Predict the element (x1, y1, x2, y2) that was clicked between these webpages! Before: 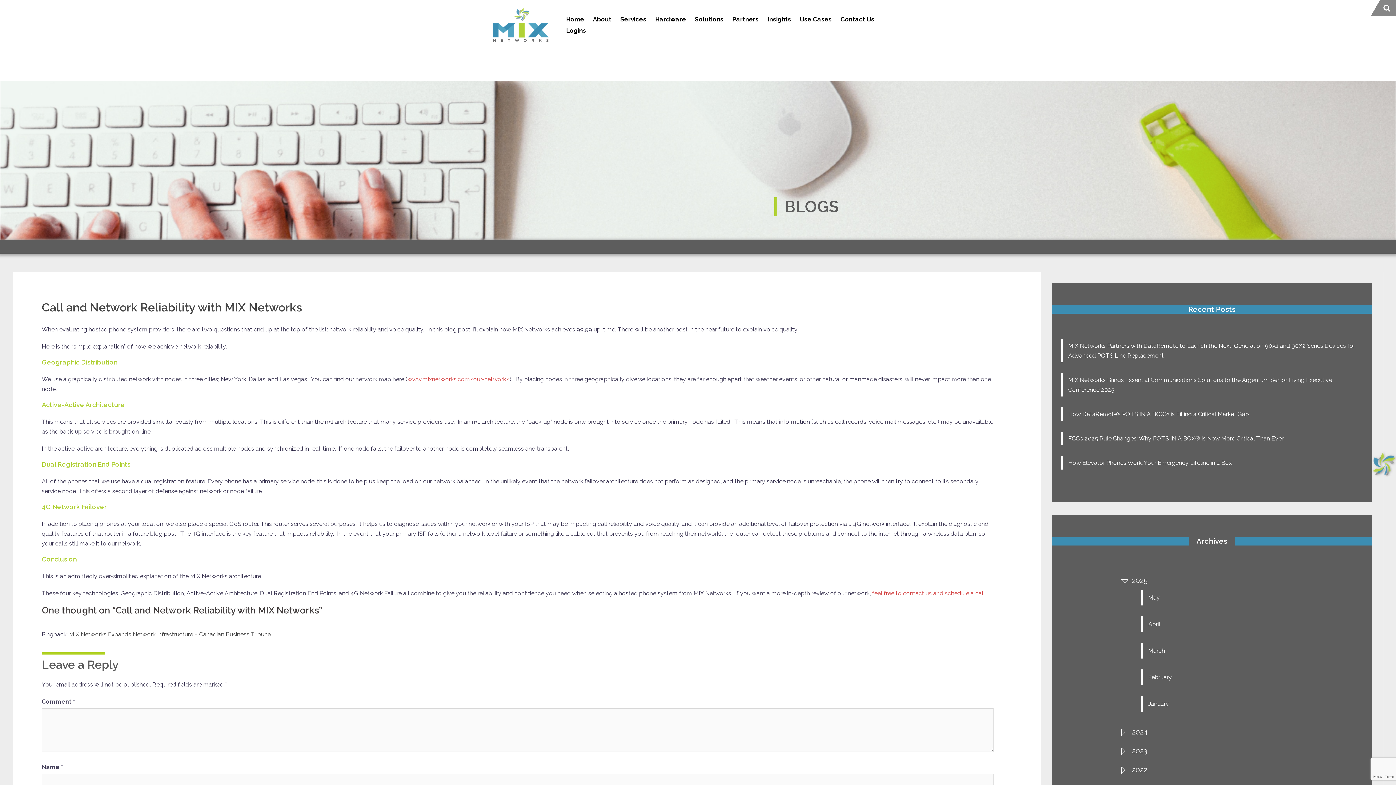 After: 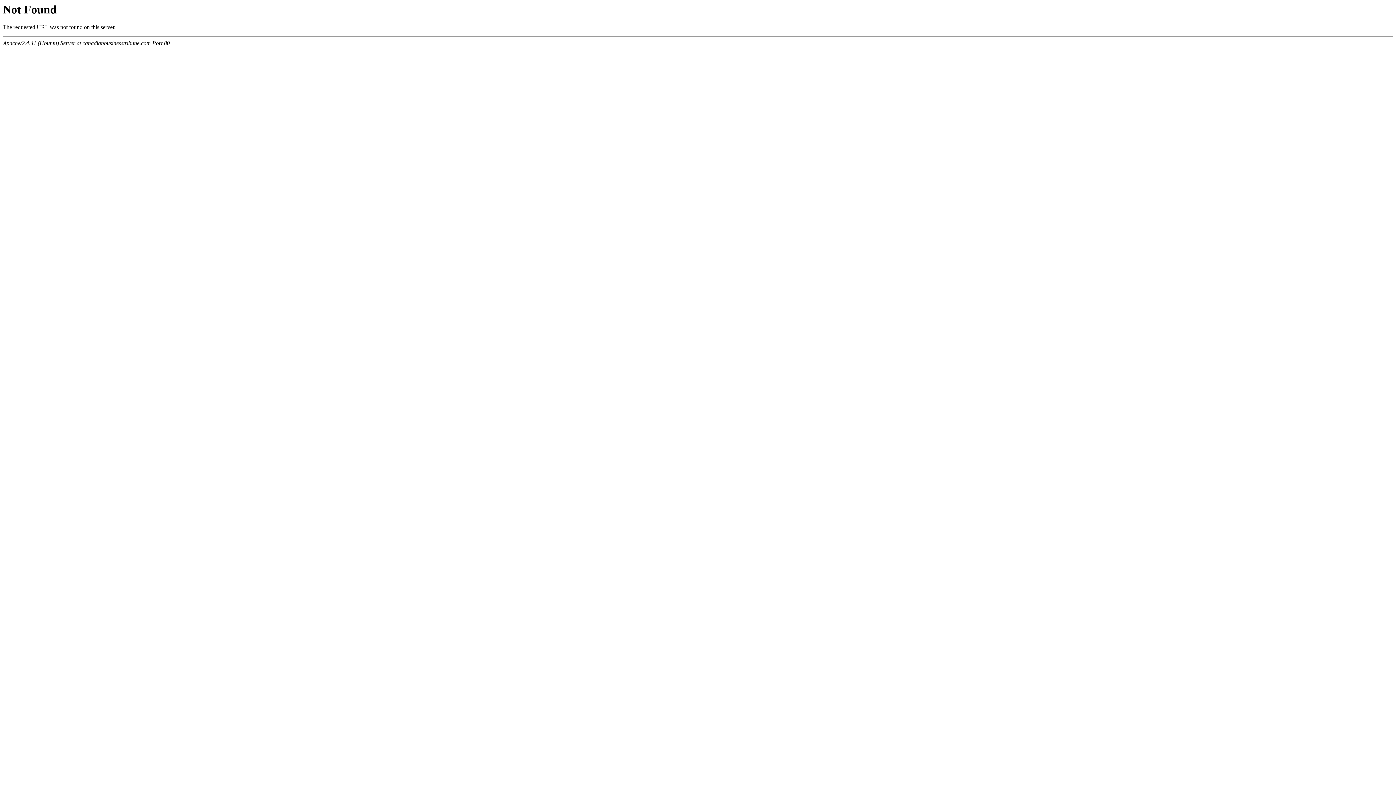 Action: bbox: (69, 631, 270, 638) label: MIX Networks Expands Network Infrastructure – Canadian Business Tribune